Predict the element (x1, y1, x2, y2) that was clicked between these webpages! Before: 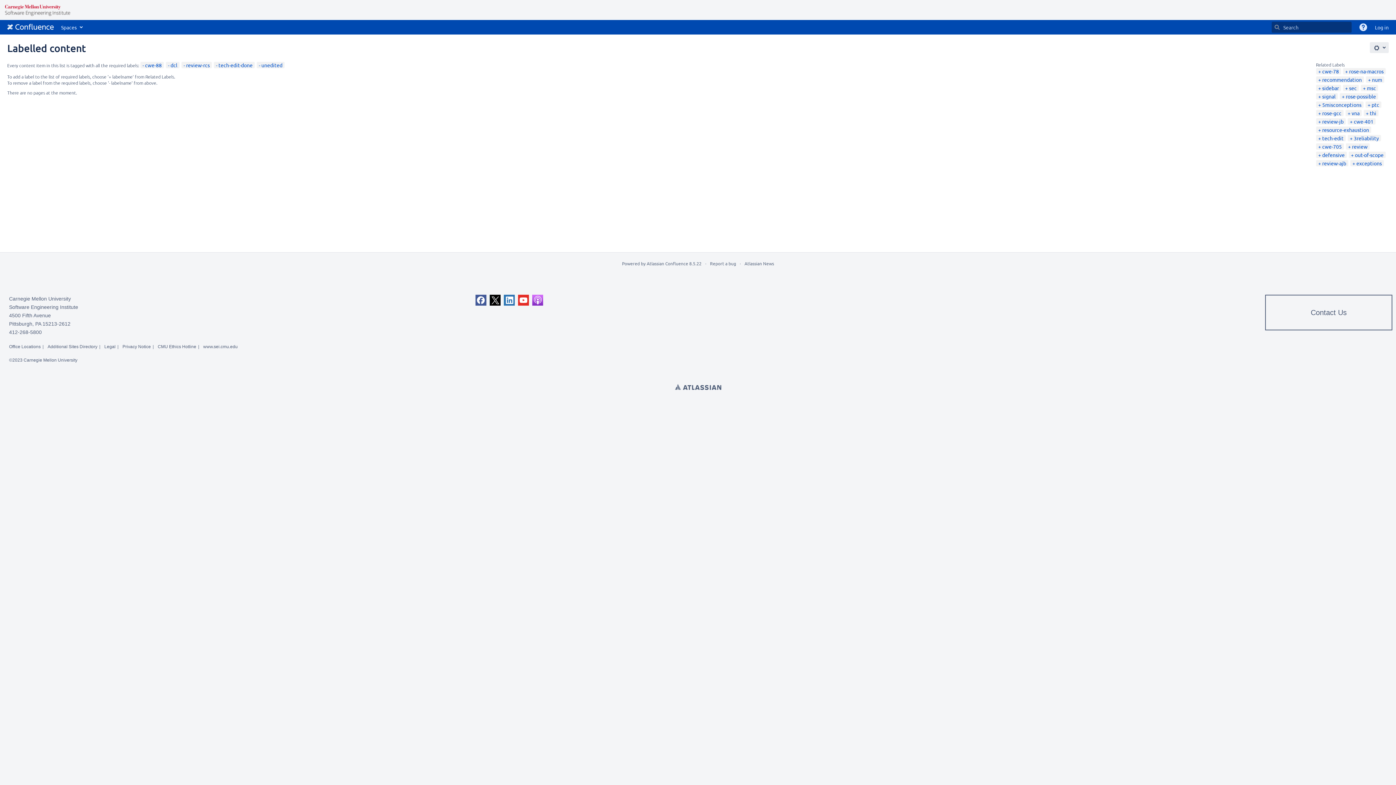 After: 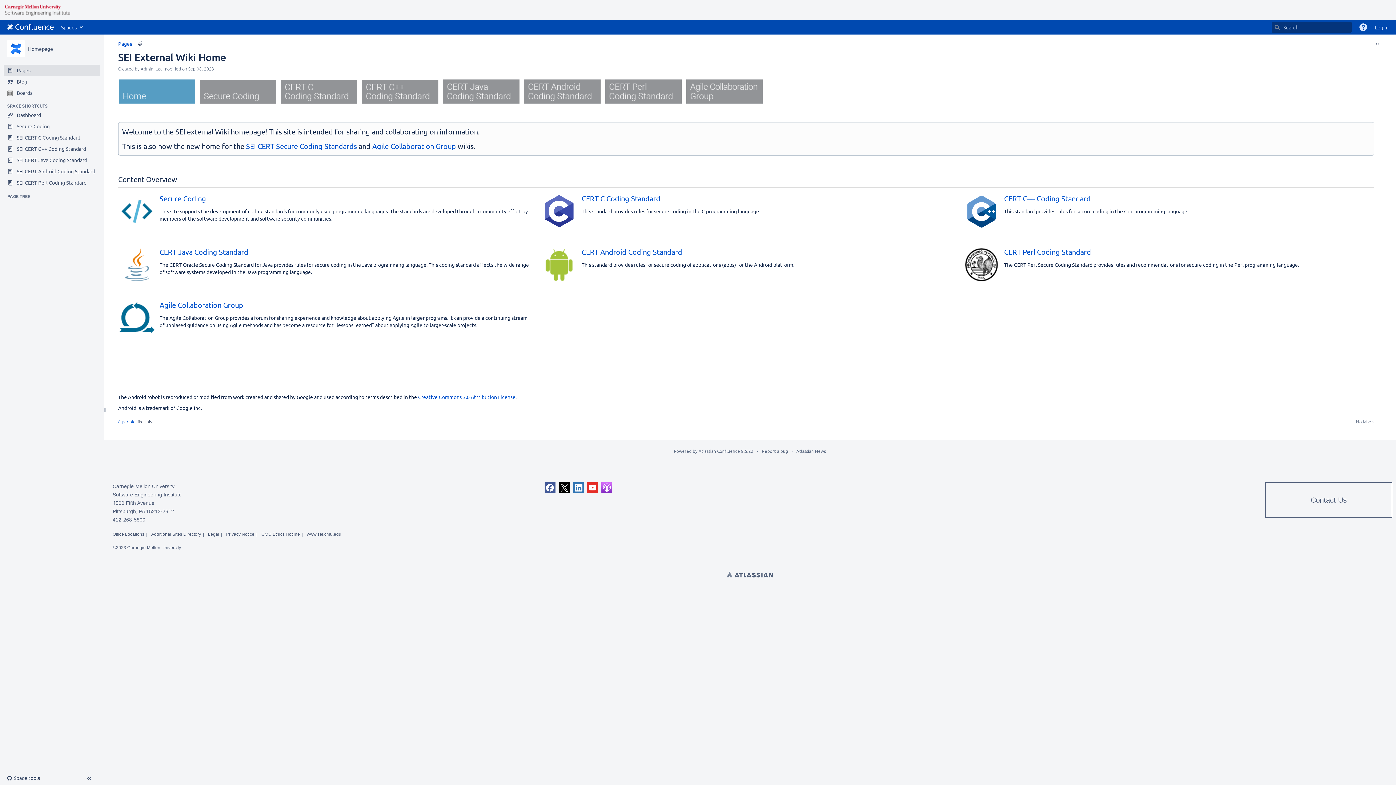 Action: label: Go to home page bbox: (3, 20, 57, 34)